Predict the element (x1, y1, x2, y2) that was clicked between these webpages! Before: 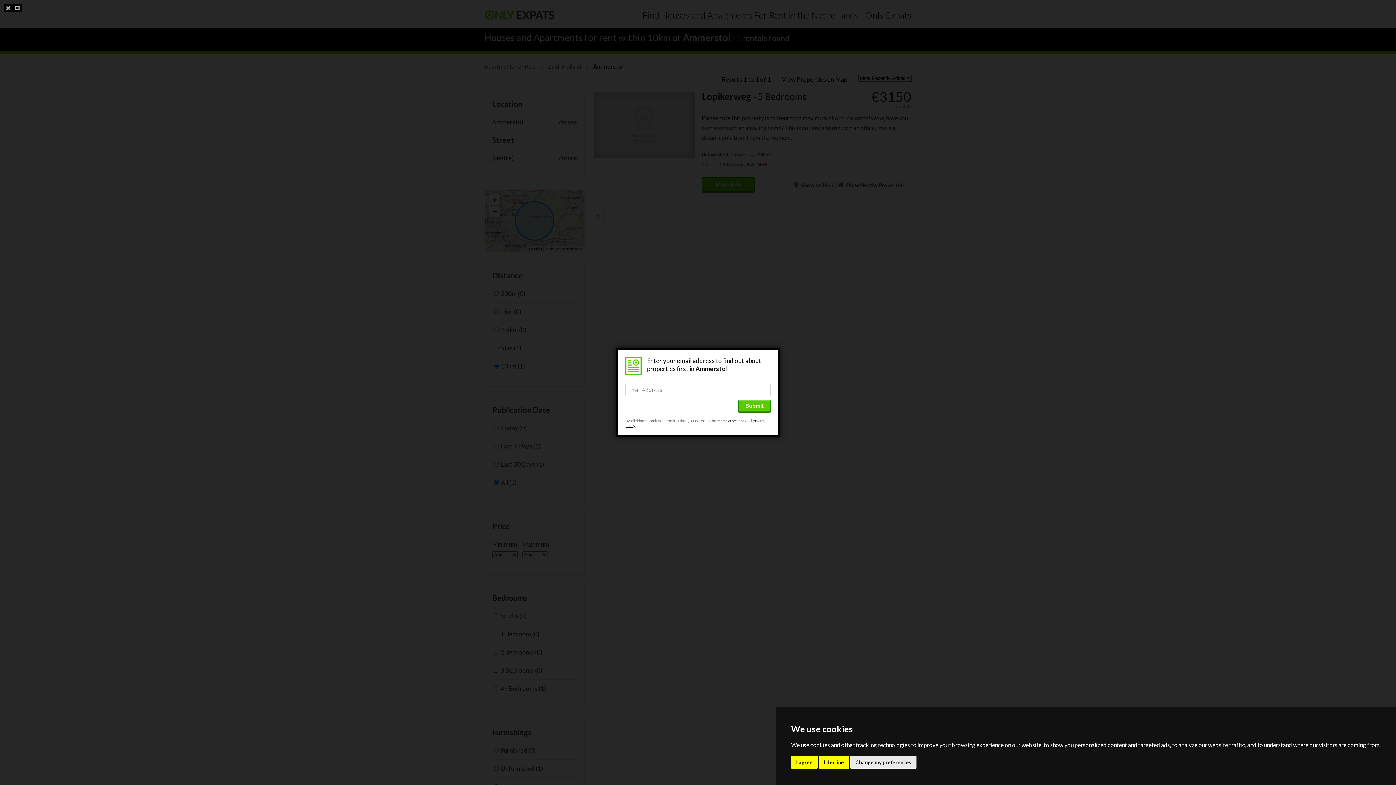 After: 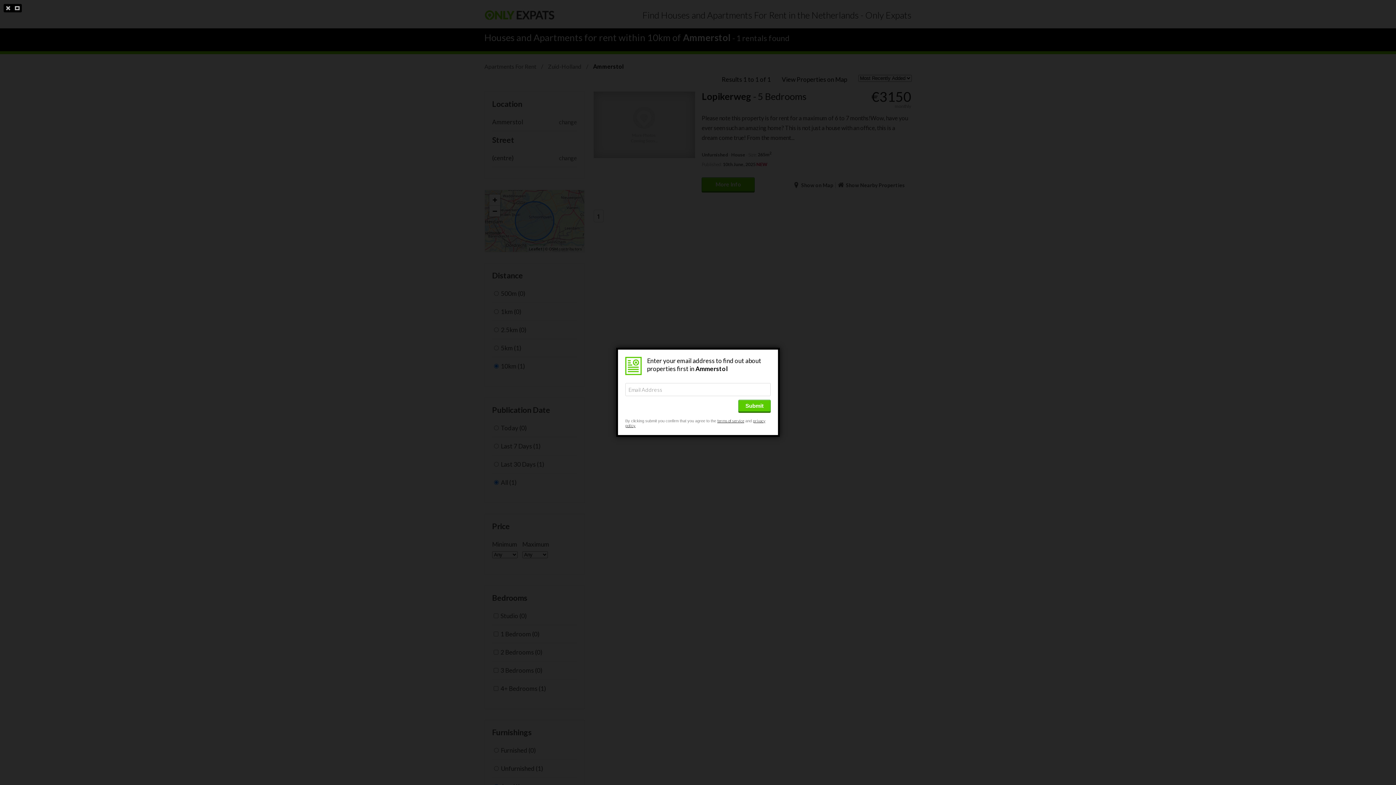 Action: label: I agree bbox: (791, 756, 817, 768)